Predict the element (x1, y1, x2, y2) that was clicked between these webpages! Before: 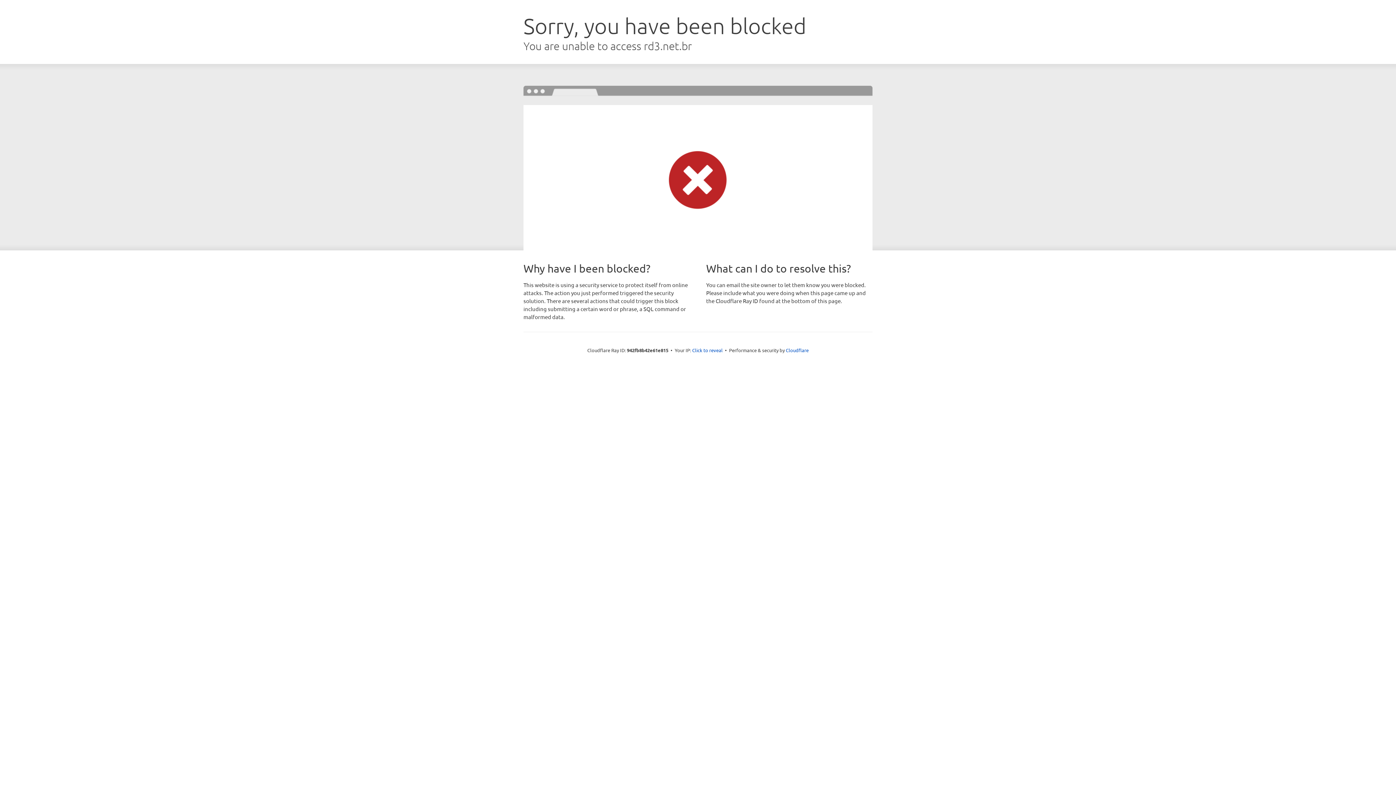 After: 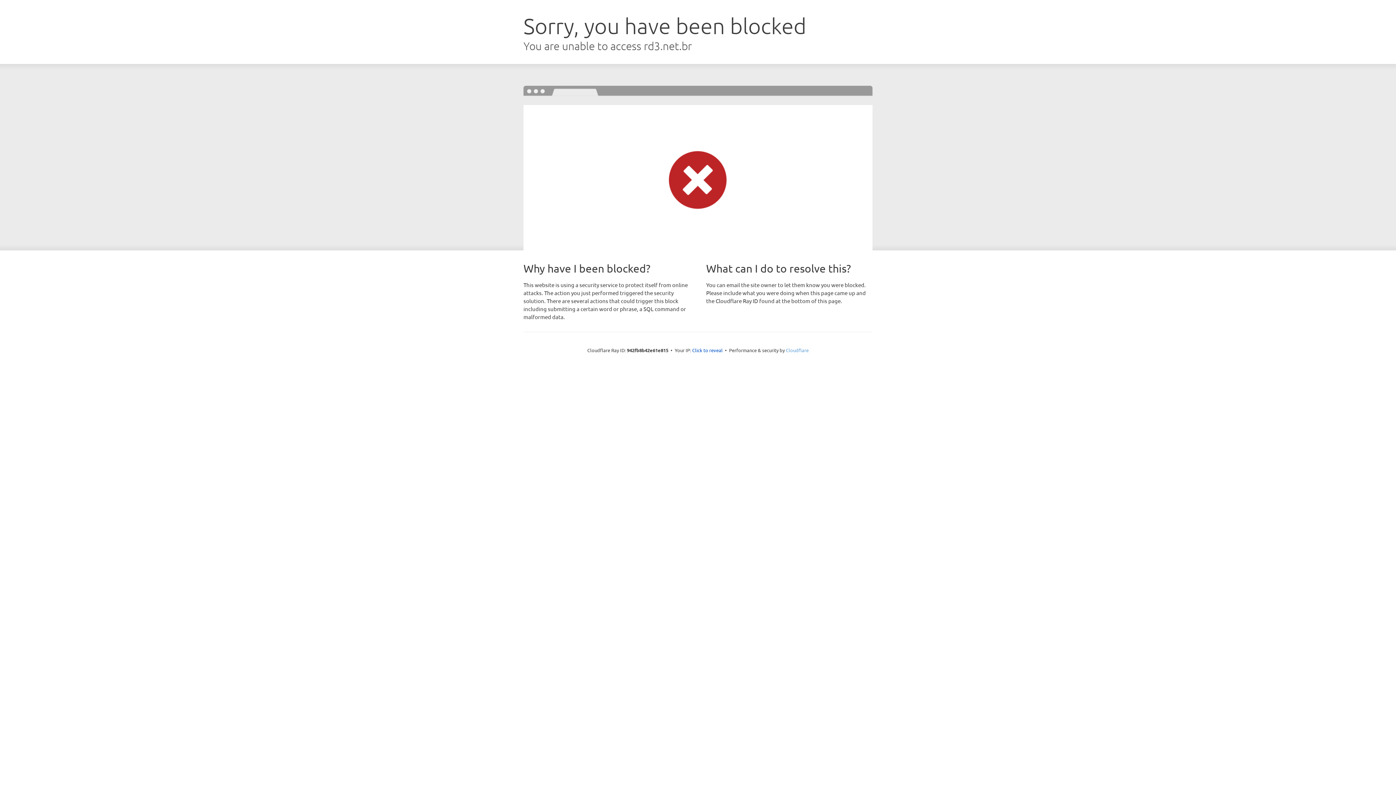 Action: bbox: (786, 347, 808, 353) label: Cloudflare